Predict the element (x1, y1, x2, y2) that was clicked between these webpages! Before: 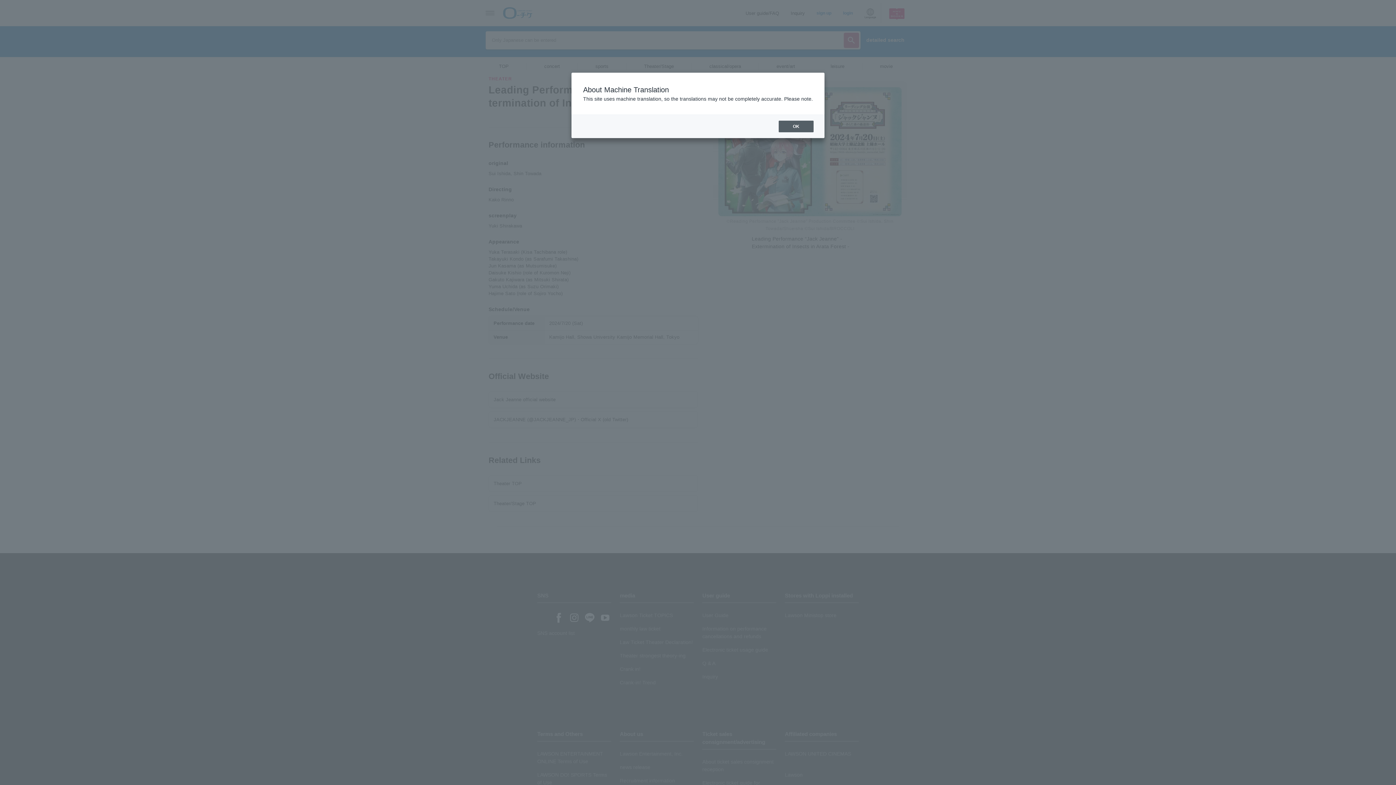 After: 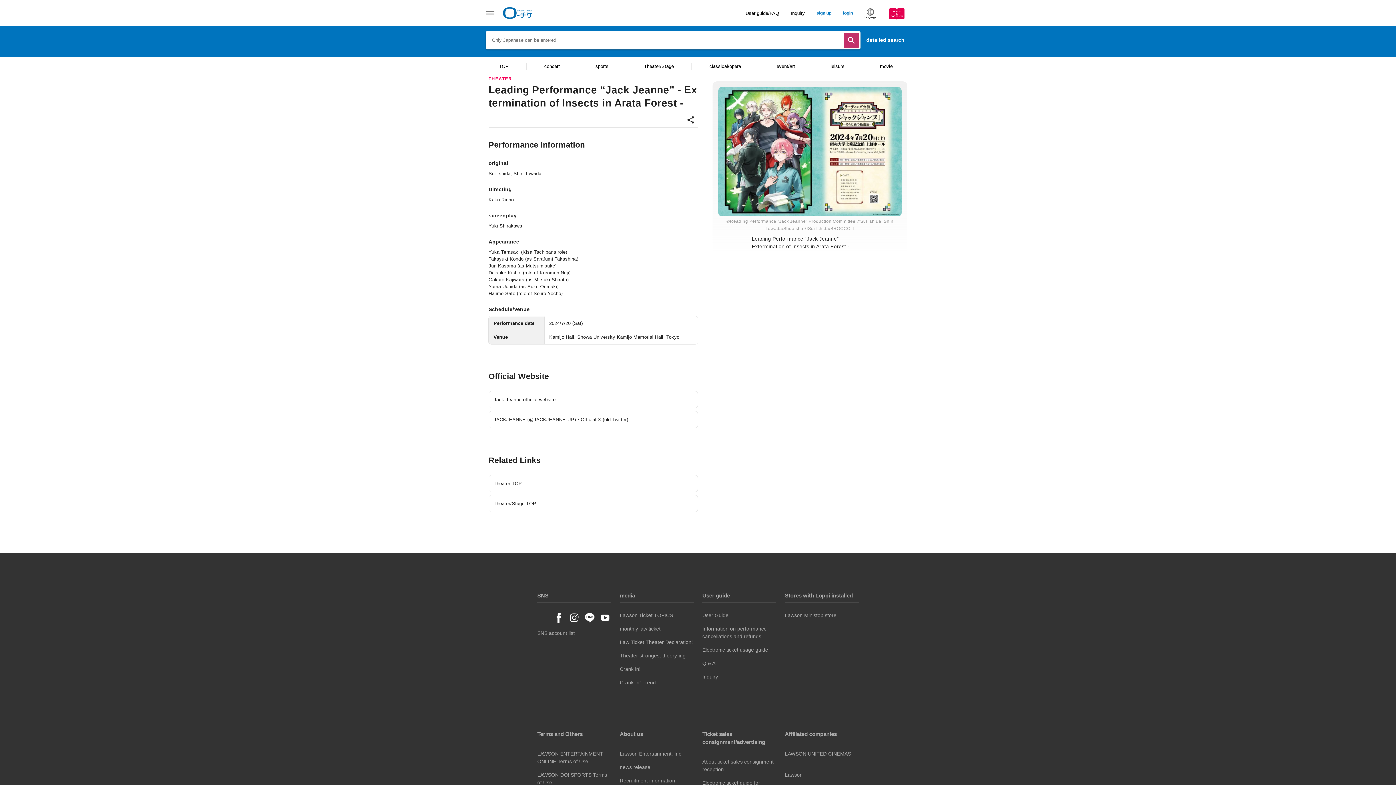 Action: bbox: (778, 120, 813, 132) label: OK